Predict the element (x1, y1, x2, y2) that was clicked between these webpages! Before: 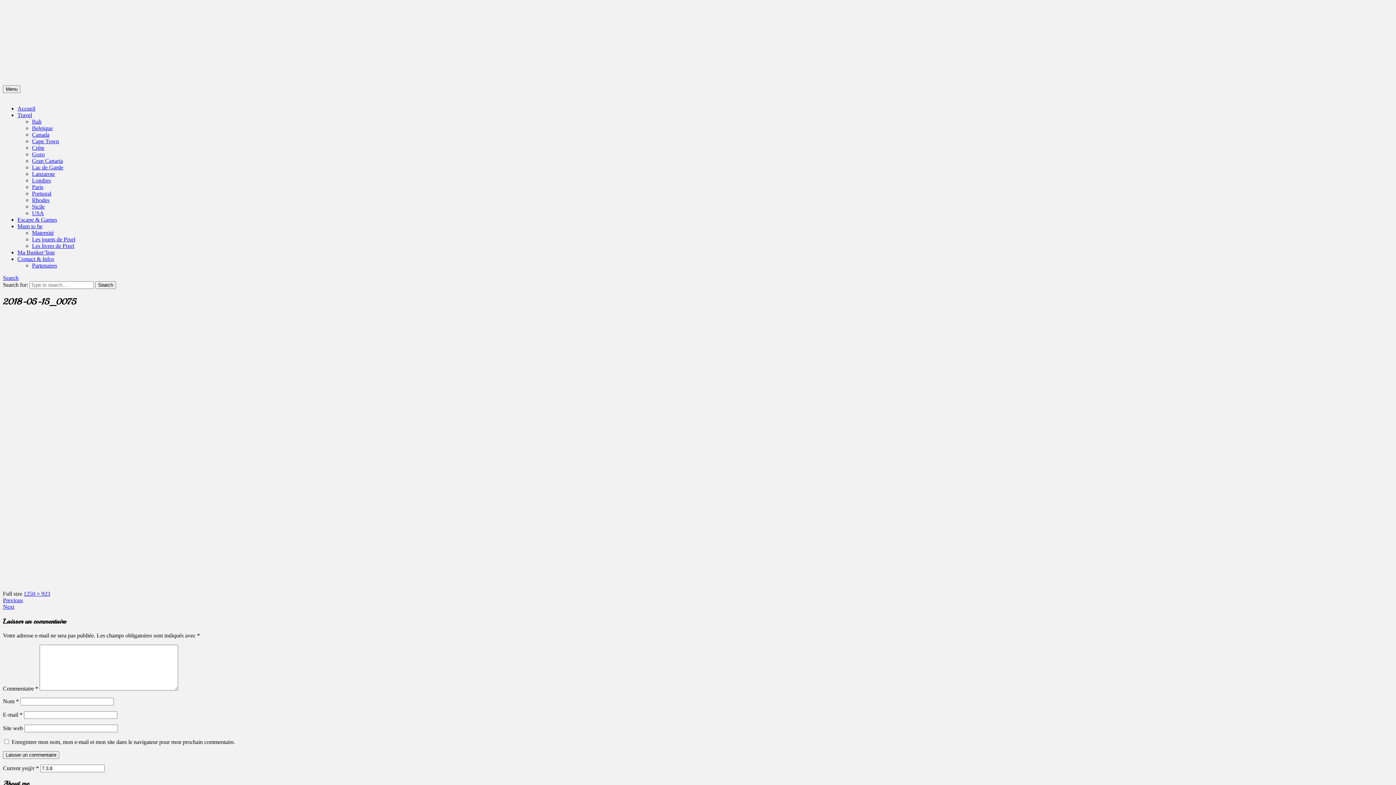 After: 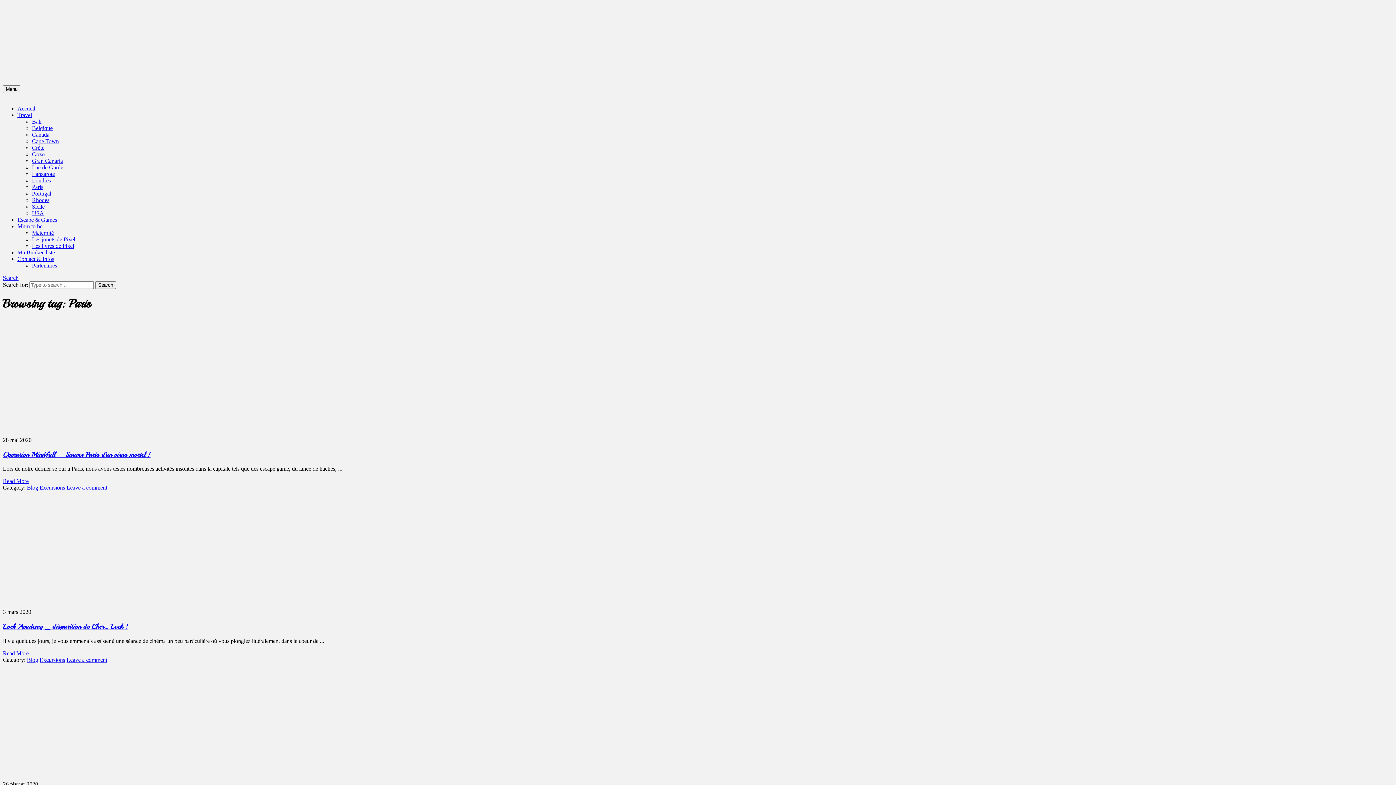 Action: bbox: (32, 184, 43, 190) label: Paris